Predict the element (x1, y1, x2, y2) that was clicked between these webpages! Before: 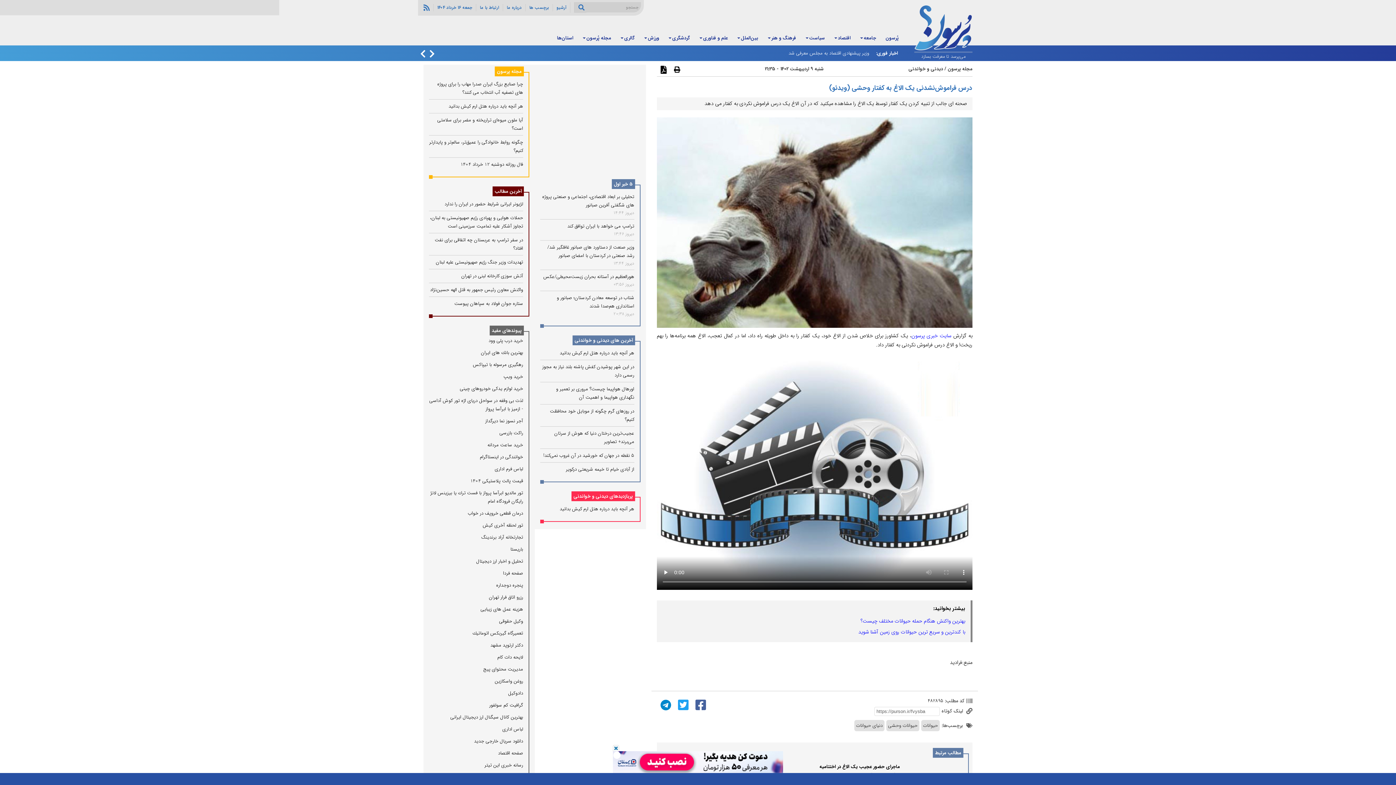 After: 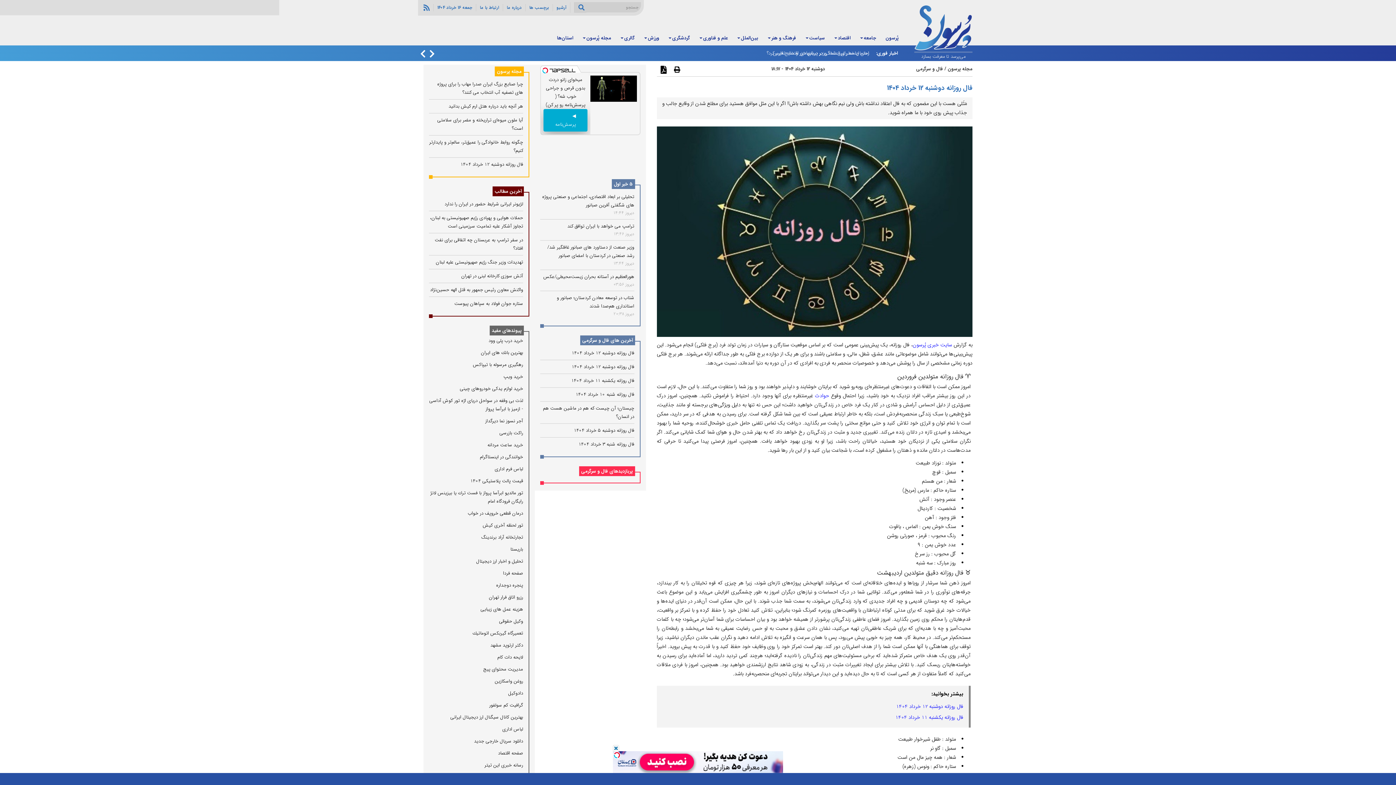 Action: bbox: (460, 160, 523, 168) label: فال روزانه دوشنبه 12 خرداد 1404